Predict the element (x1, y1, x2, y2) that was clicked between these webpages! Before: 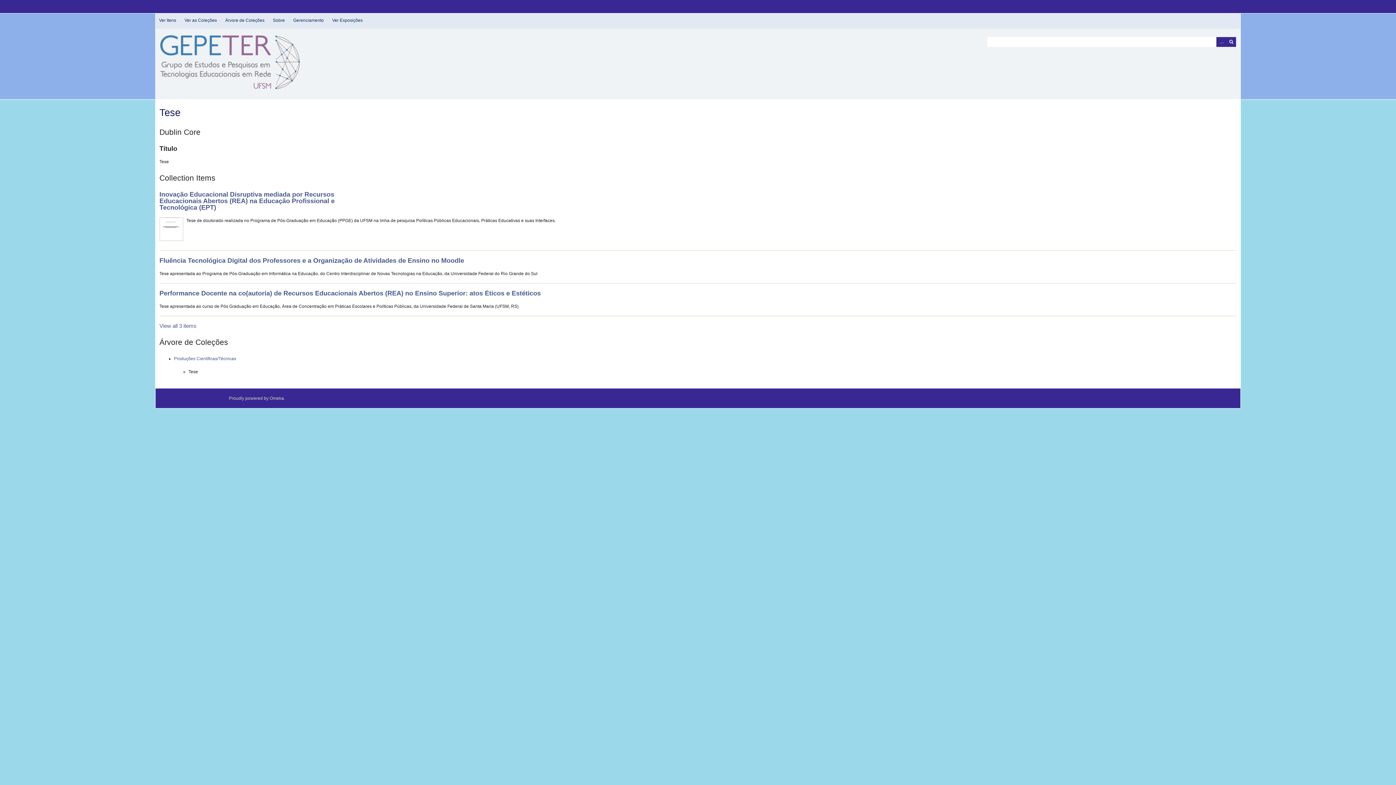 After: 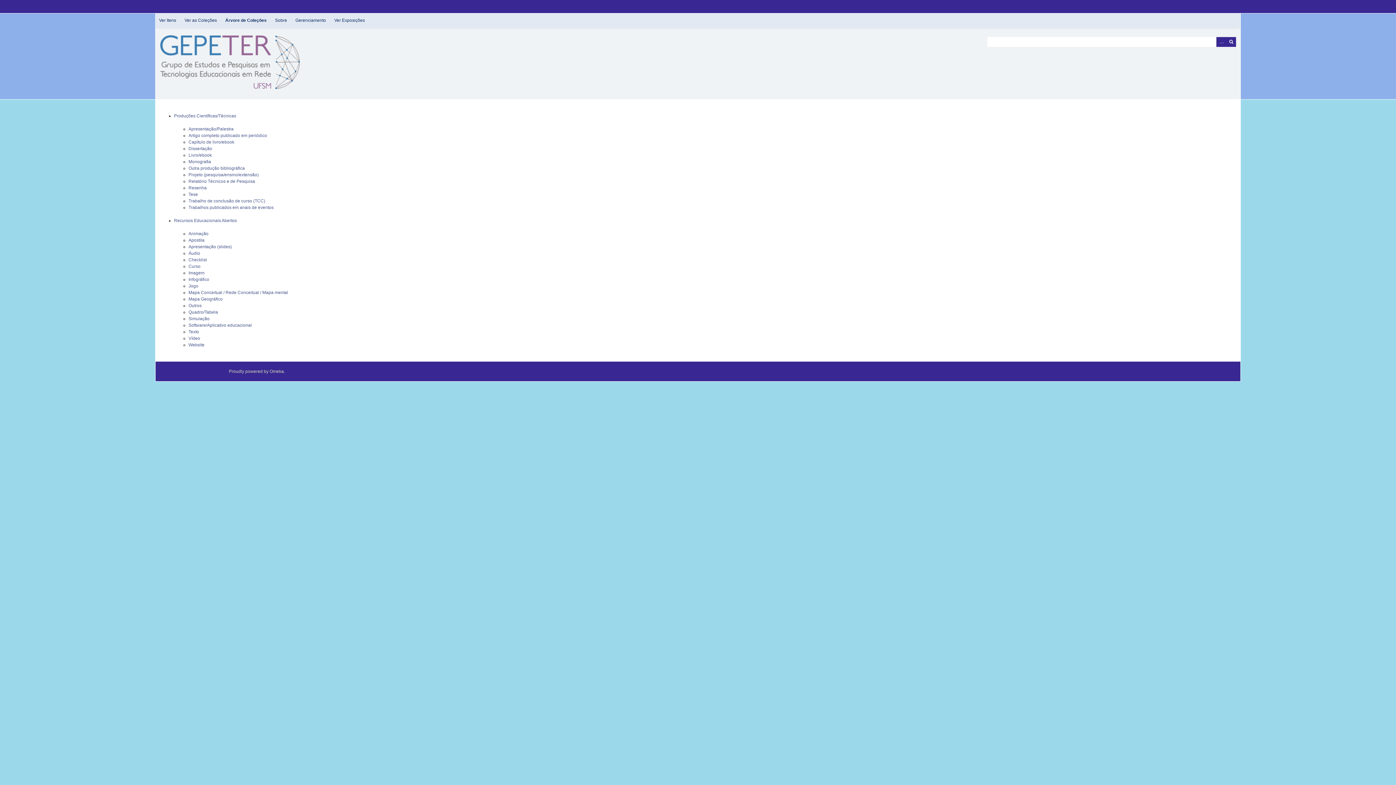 Action: label: Árvore de Coleções bbox: (221, 13, 268, 27)